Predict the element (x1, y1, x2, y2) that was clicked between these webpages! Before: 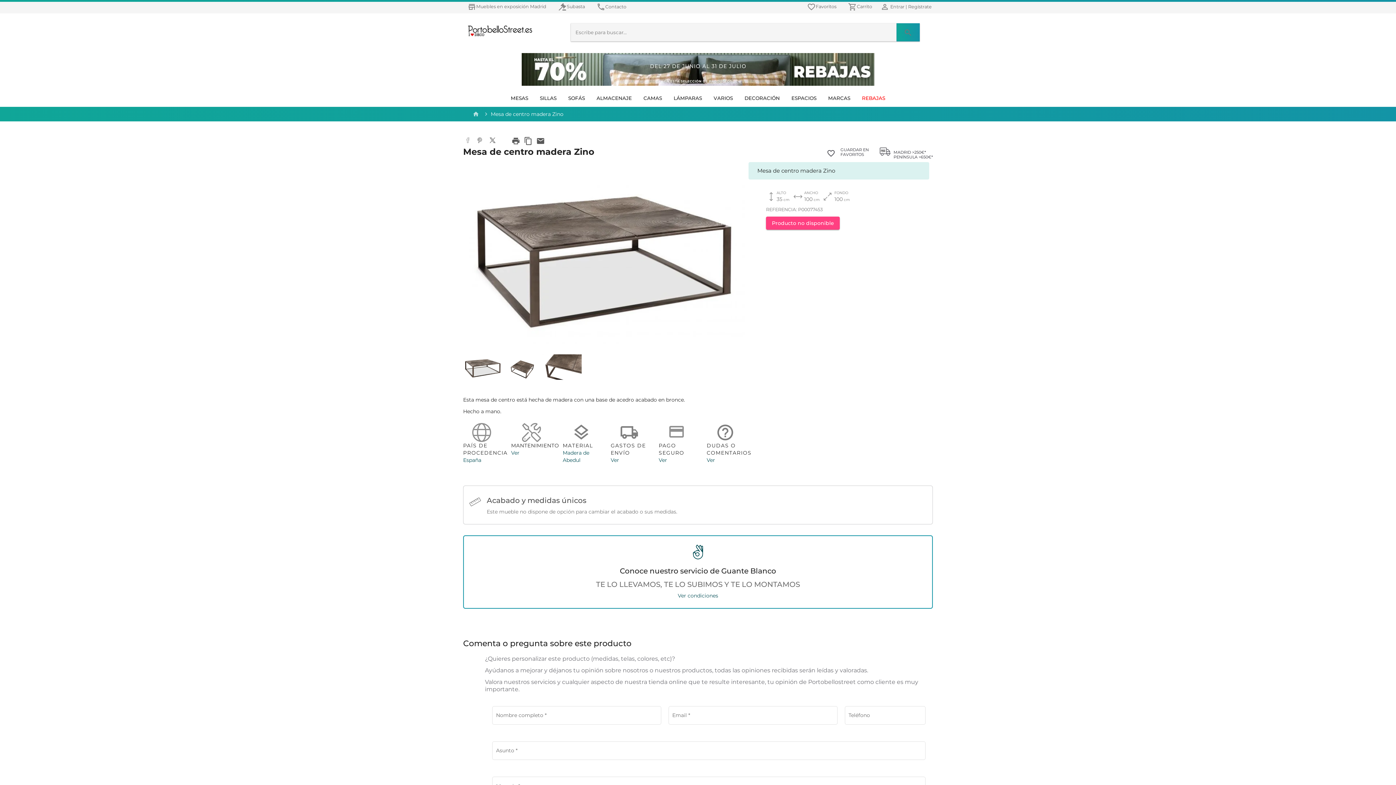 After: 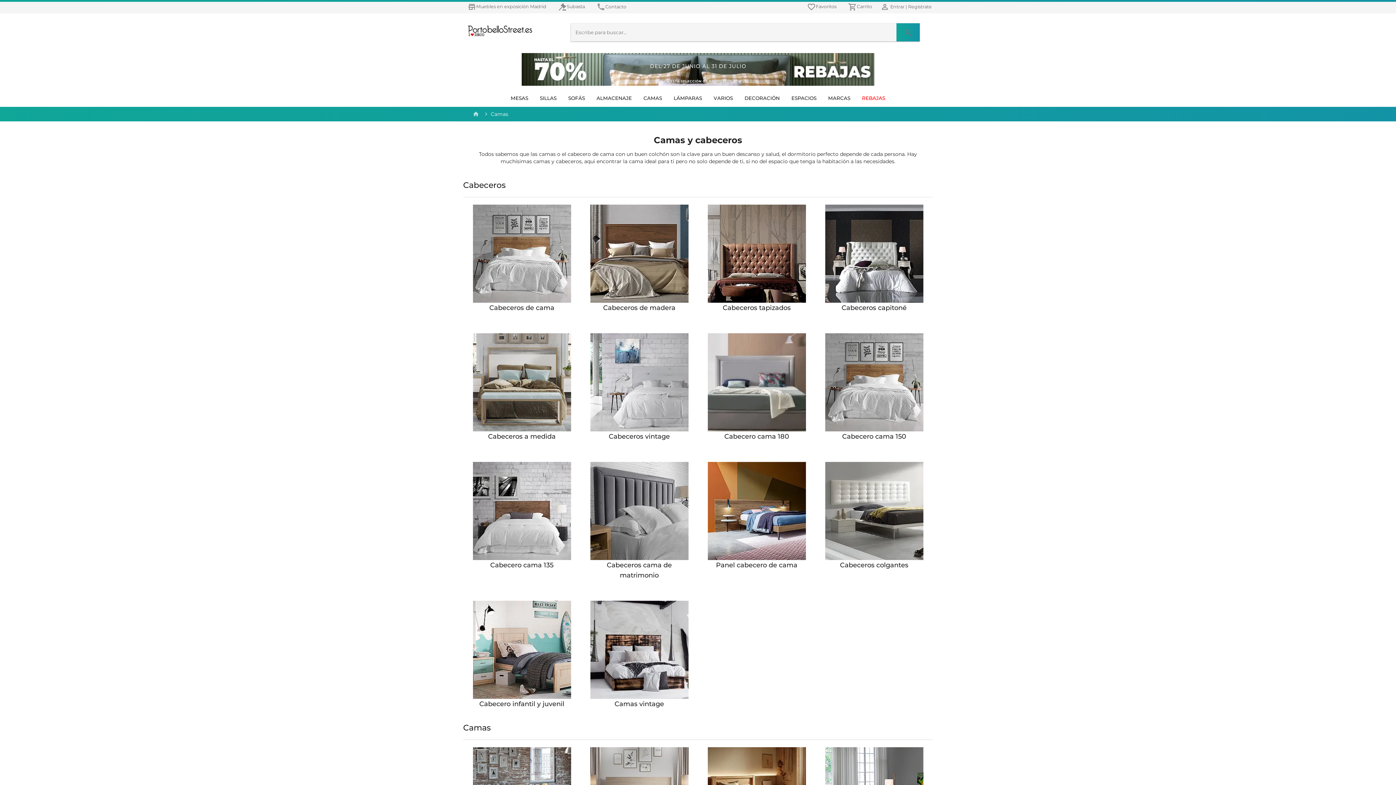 Action: label: CAMAS bbox: (637, 89, 668, 106)